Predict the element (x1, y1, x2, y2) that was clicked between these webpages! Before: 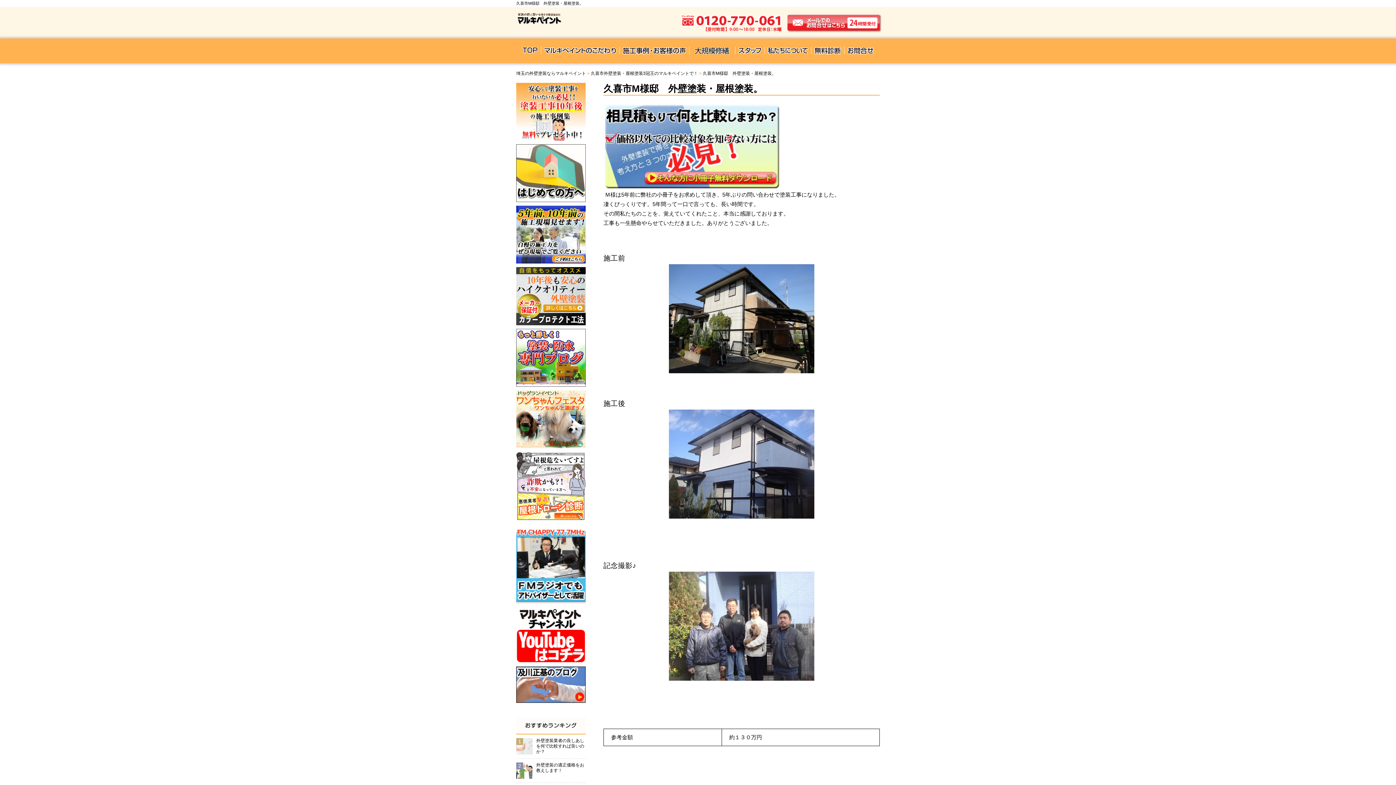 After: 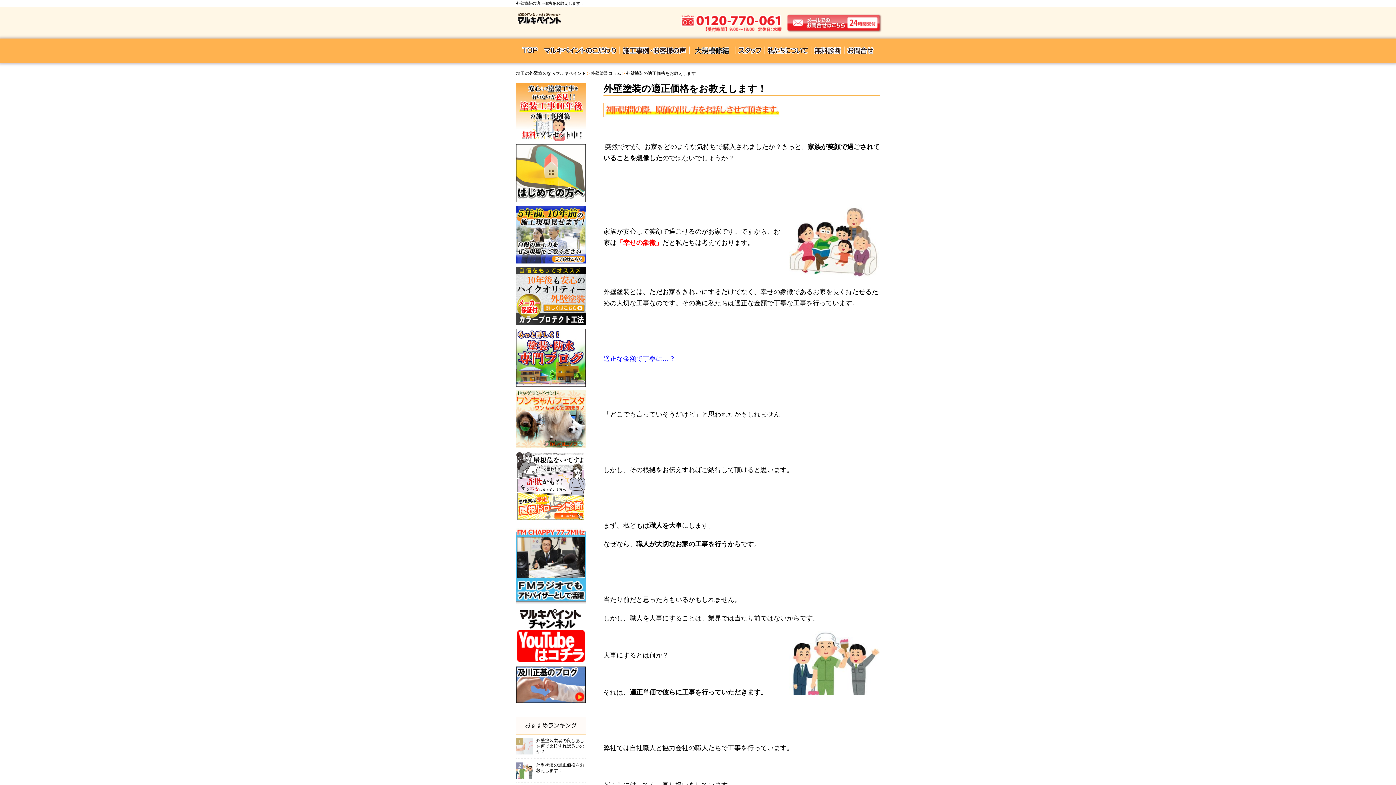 Action: bbox: (516, 762, 532, 779)